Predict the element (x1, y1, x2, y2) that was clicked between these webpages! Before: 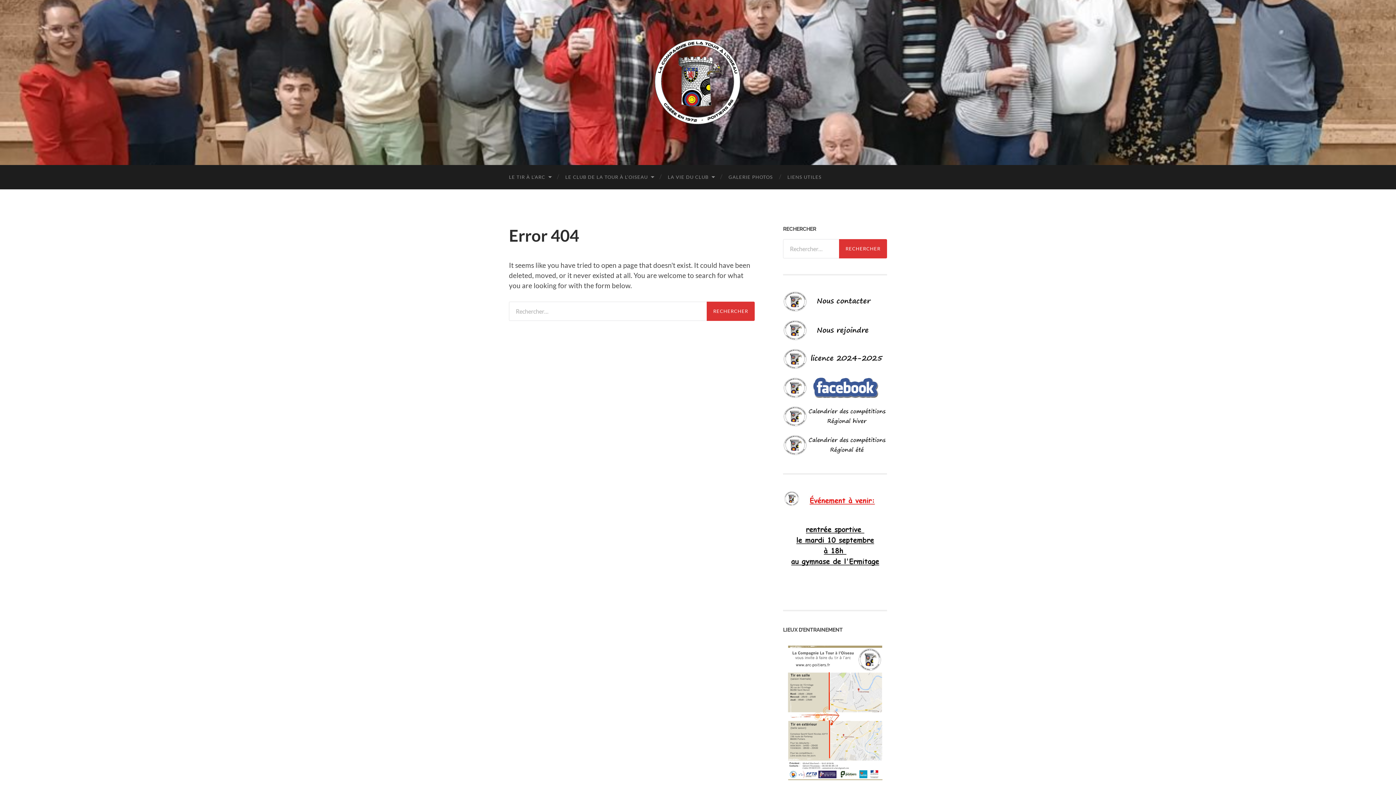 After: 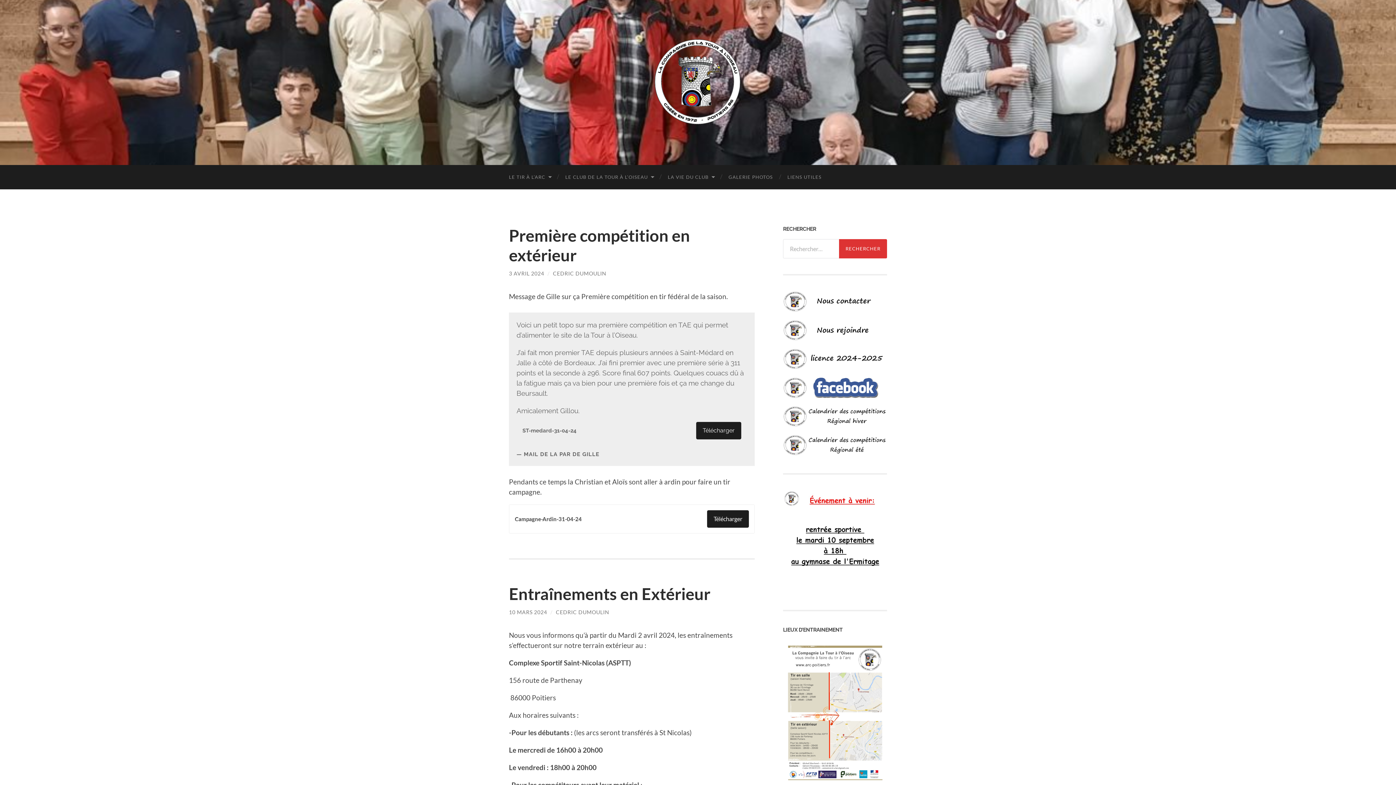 Action: label: La tour à l'oiseau bbox: (651, 36, 744, 127)